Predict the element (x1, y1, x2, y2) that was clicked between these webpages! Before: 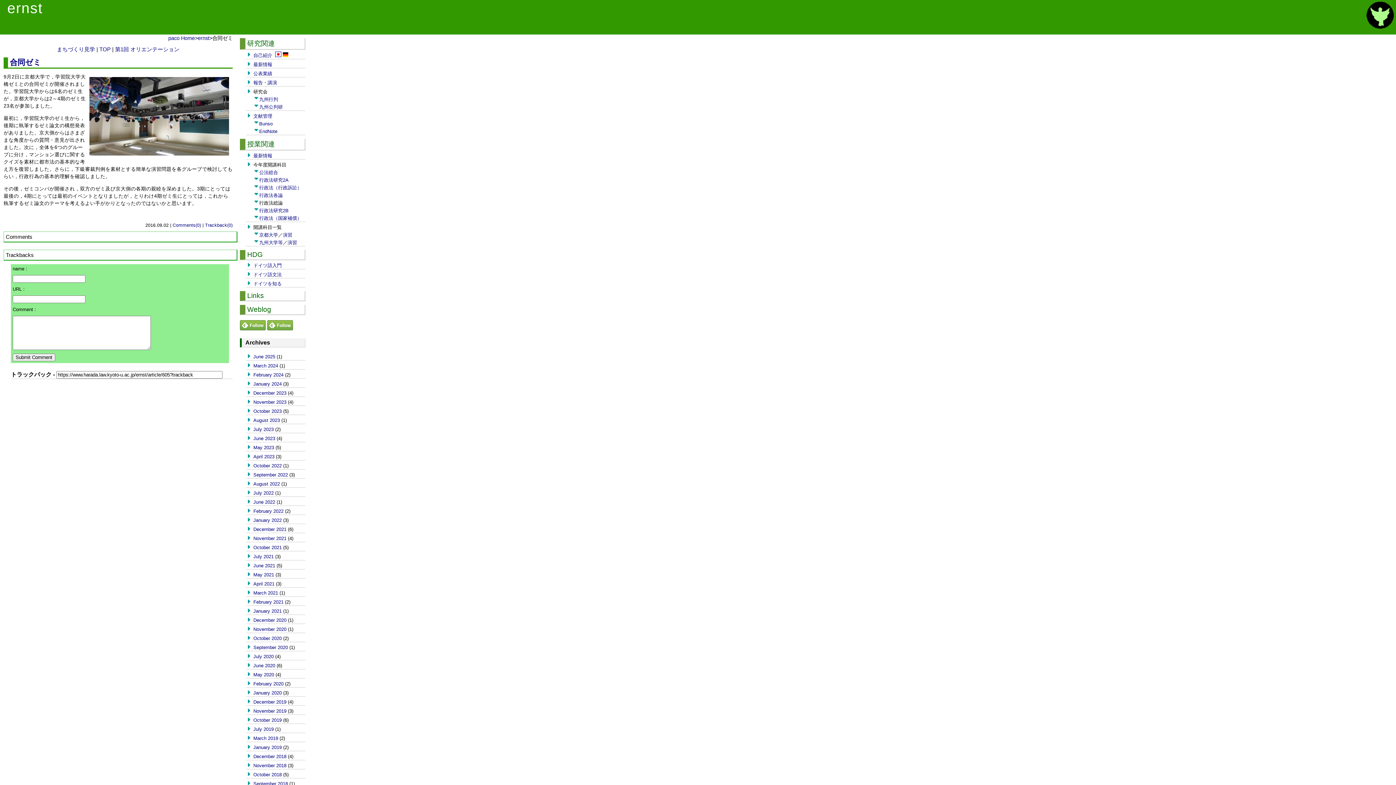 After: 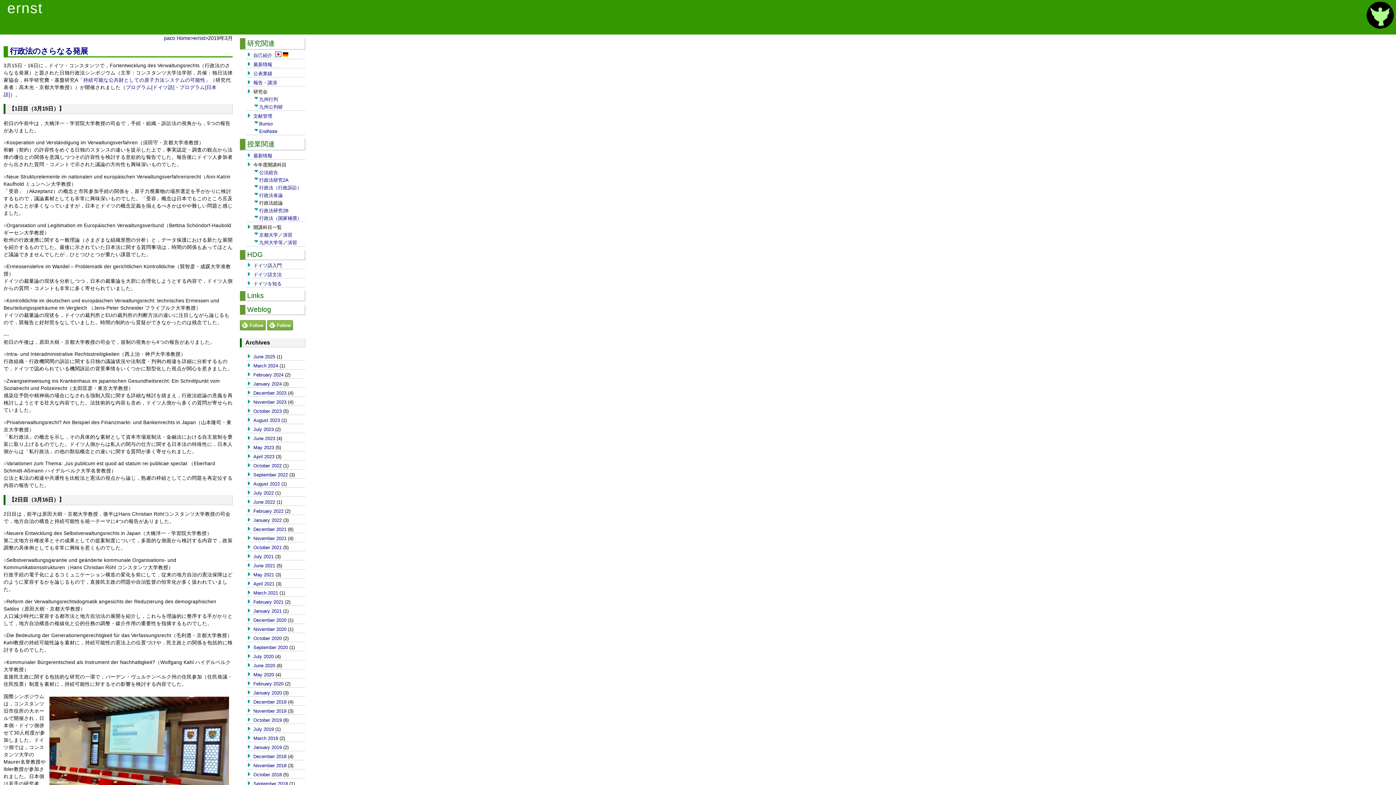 Action: bbox: (253, 736, 278, 741) label: March 2019